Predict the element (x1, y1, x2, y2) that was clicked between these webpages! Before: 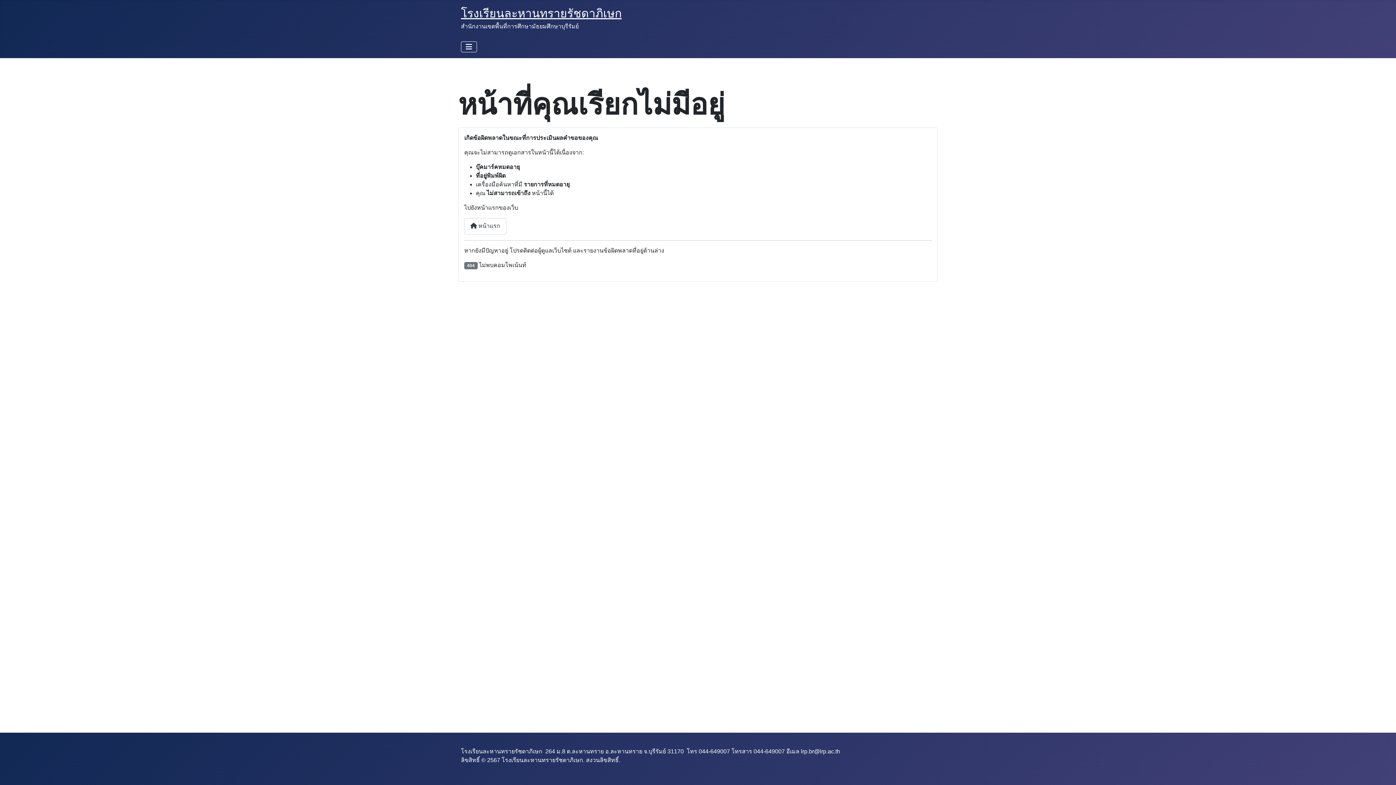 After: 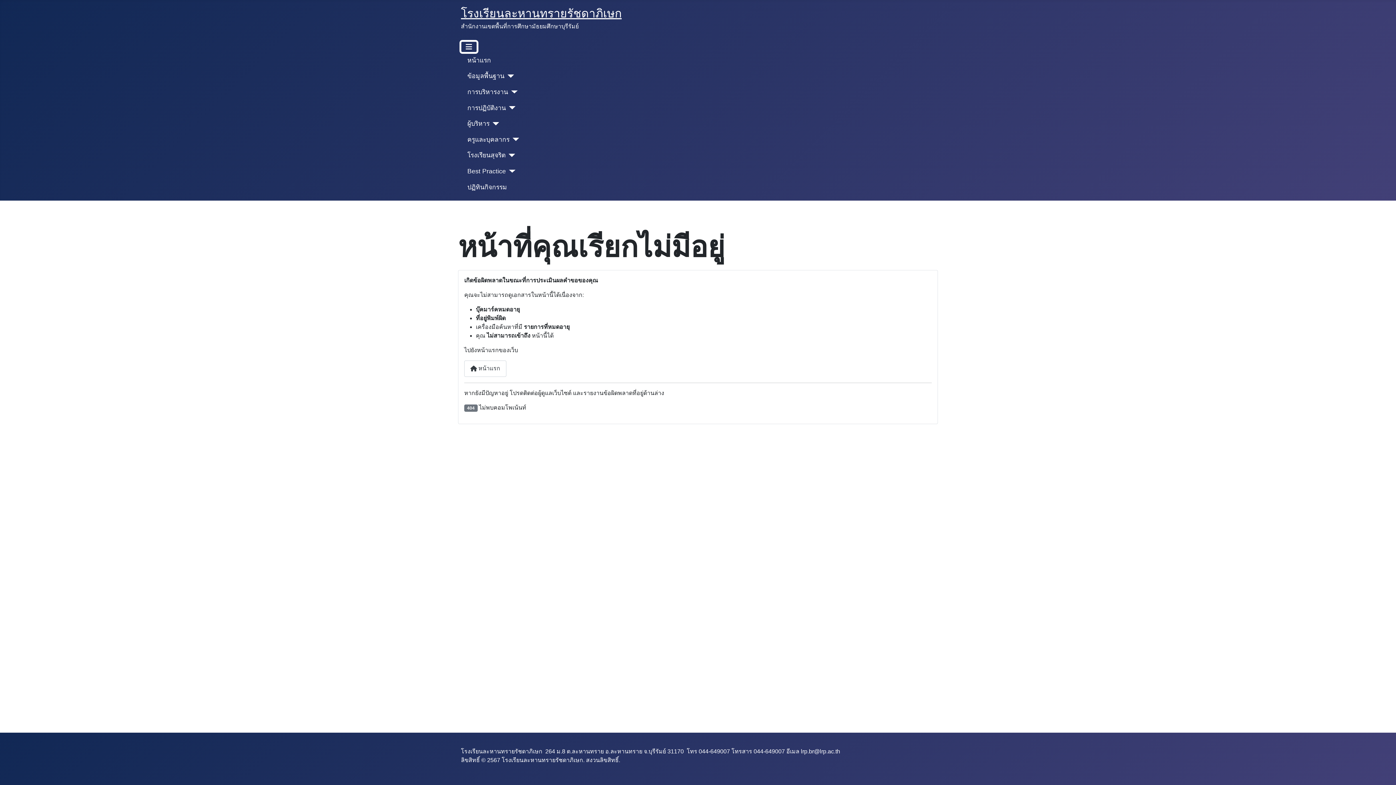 Action: label: สลับเนวิเกชั่น bbox: (461, 41, 477, 52)